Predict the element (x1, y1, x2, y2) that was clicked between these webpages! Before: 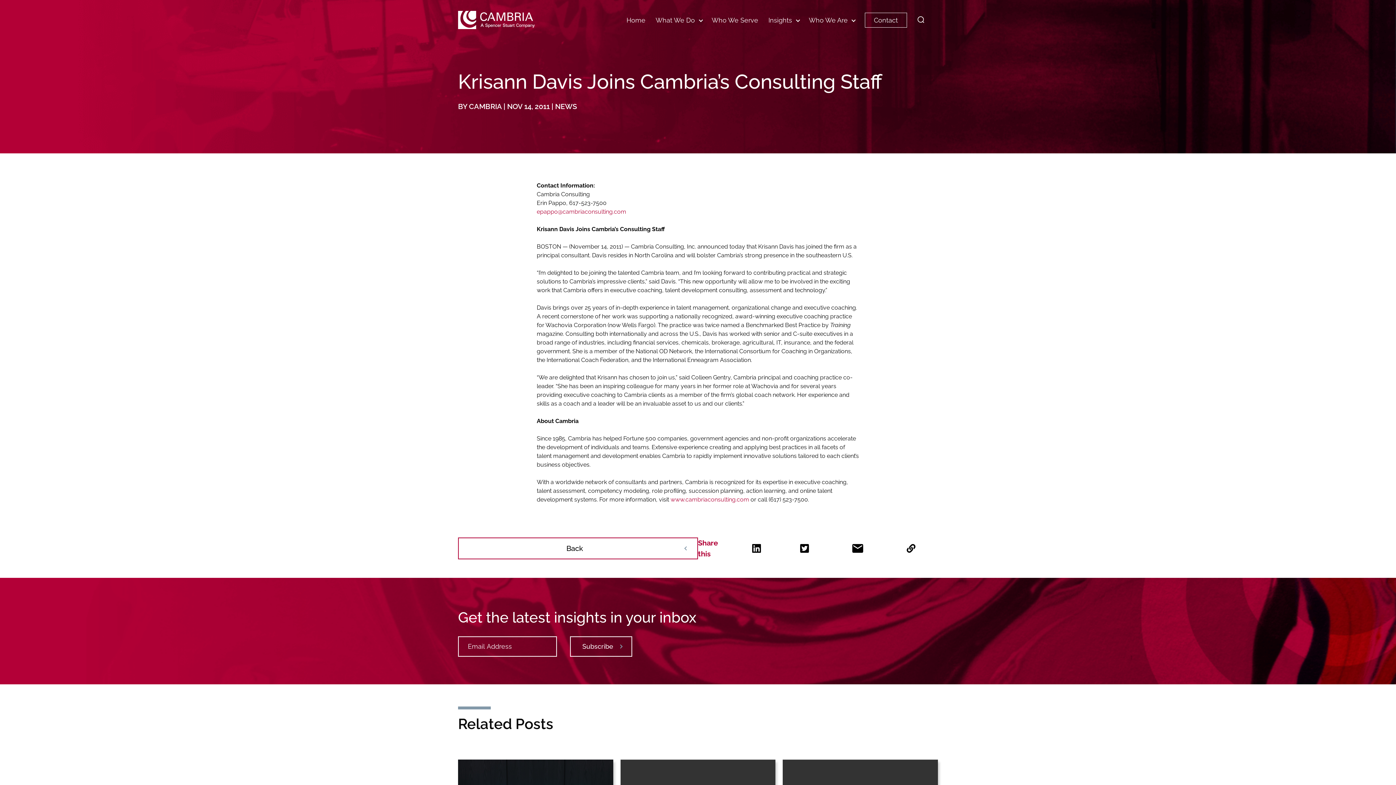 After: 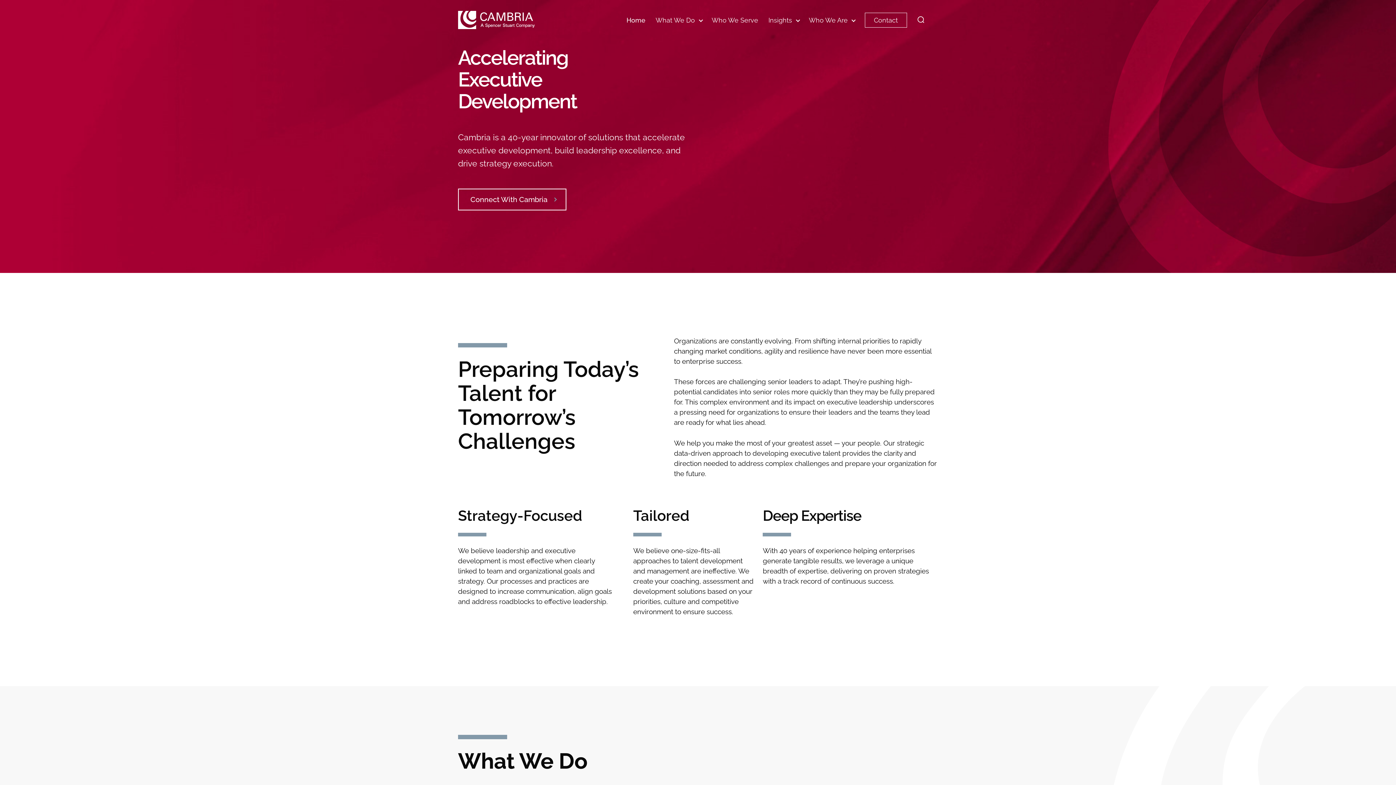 Action: label: Home bbox: (621, 12, 650, 27)